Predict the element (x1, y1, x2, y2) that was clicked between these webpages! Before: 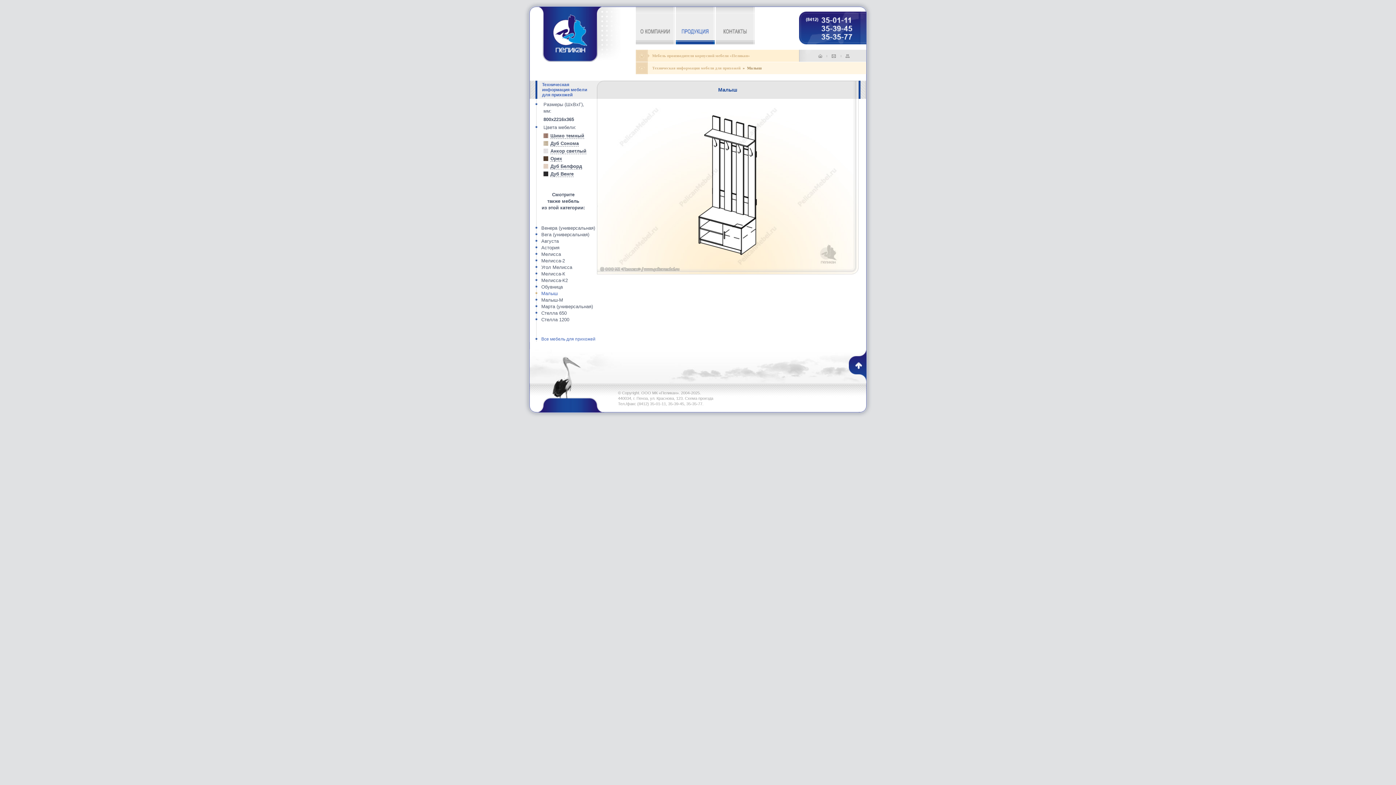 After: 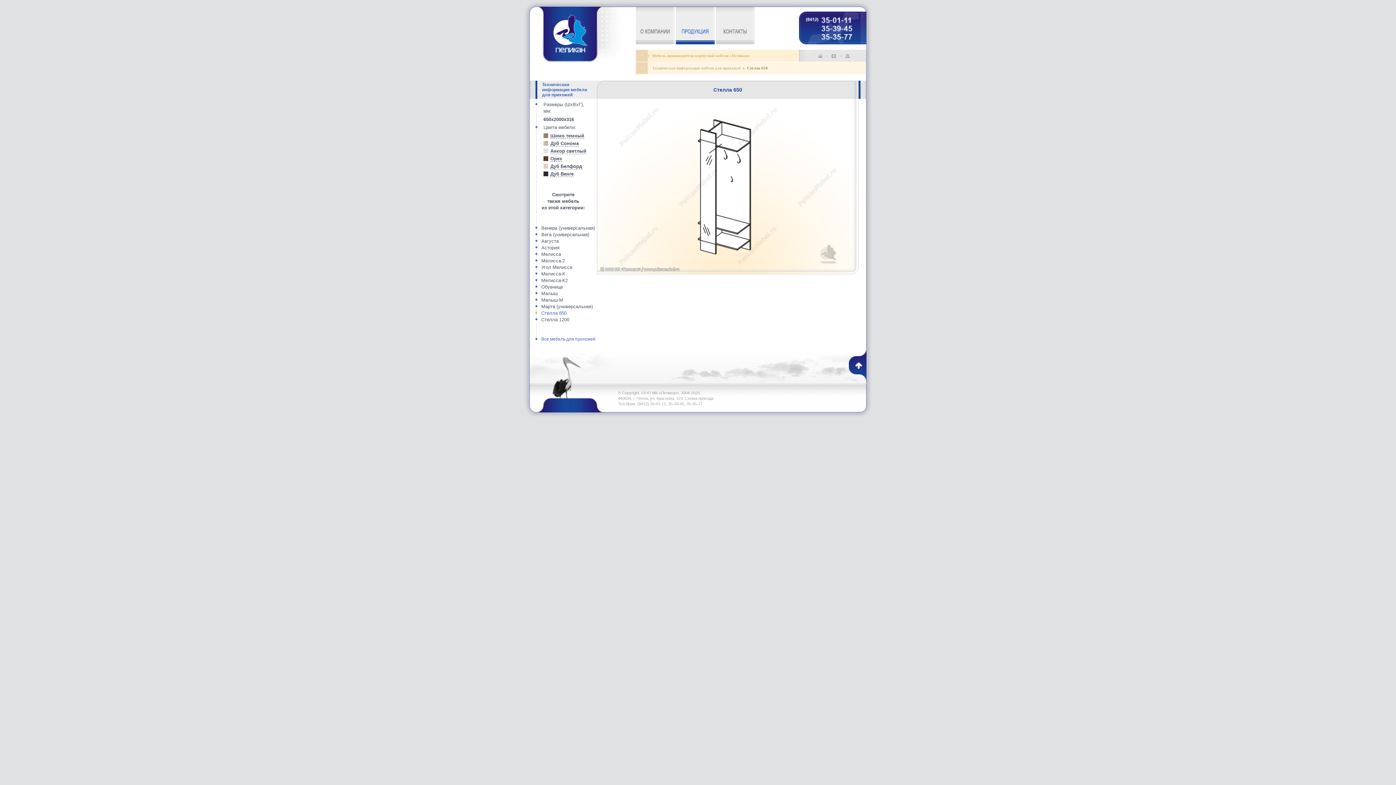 Action: label: Стелла 650 bbox: (529, 310, 597, 316)